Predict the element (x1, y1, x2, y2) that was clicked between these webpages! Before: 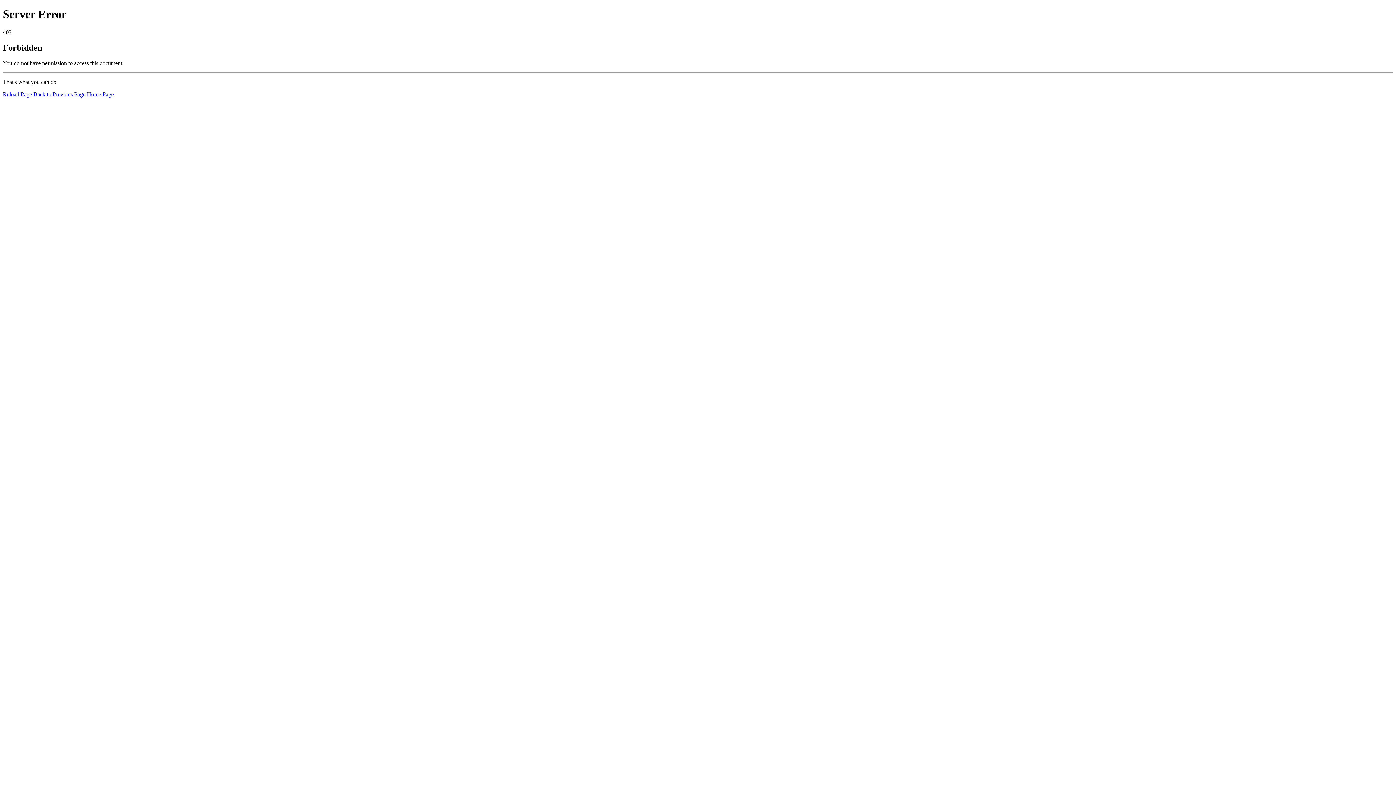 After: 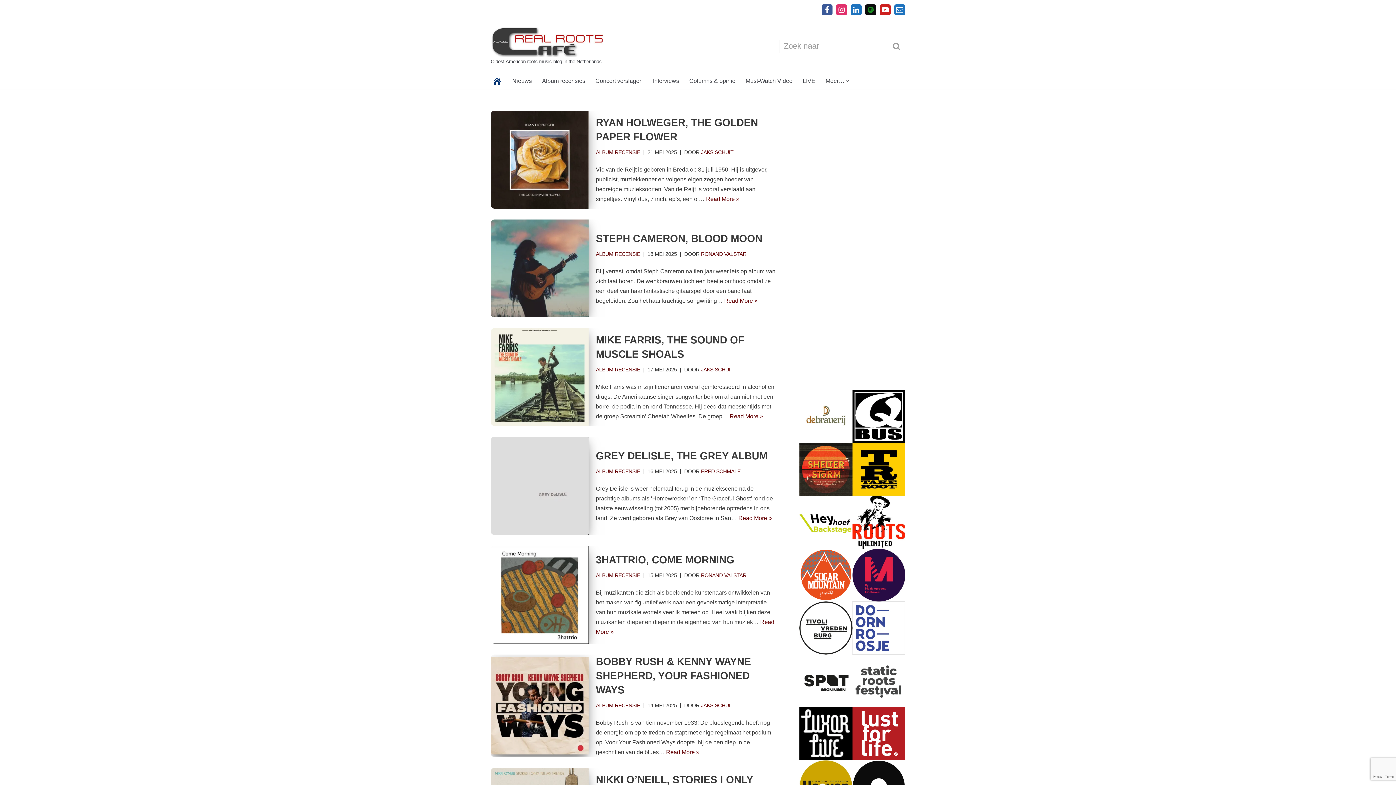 Action: bbox: (86, 91, 113, 97) label: Home Page